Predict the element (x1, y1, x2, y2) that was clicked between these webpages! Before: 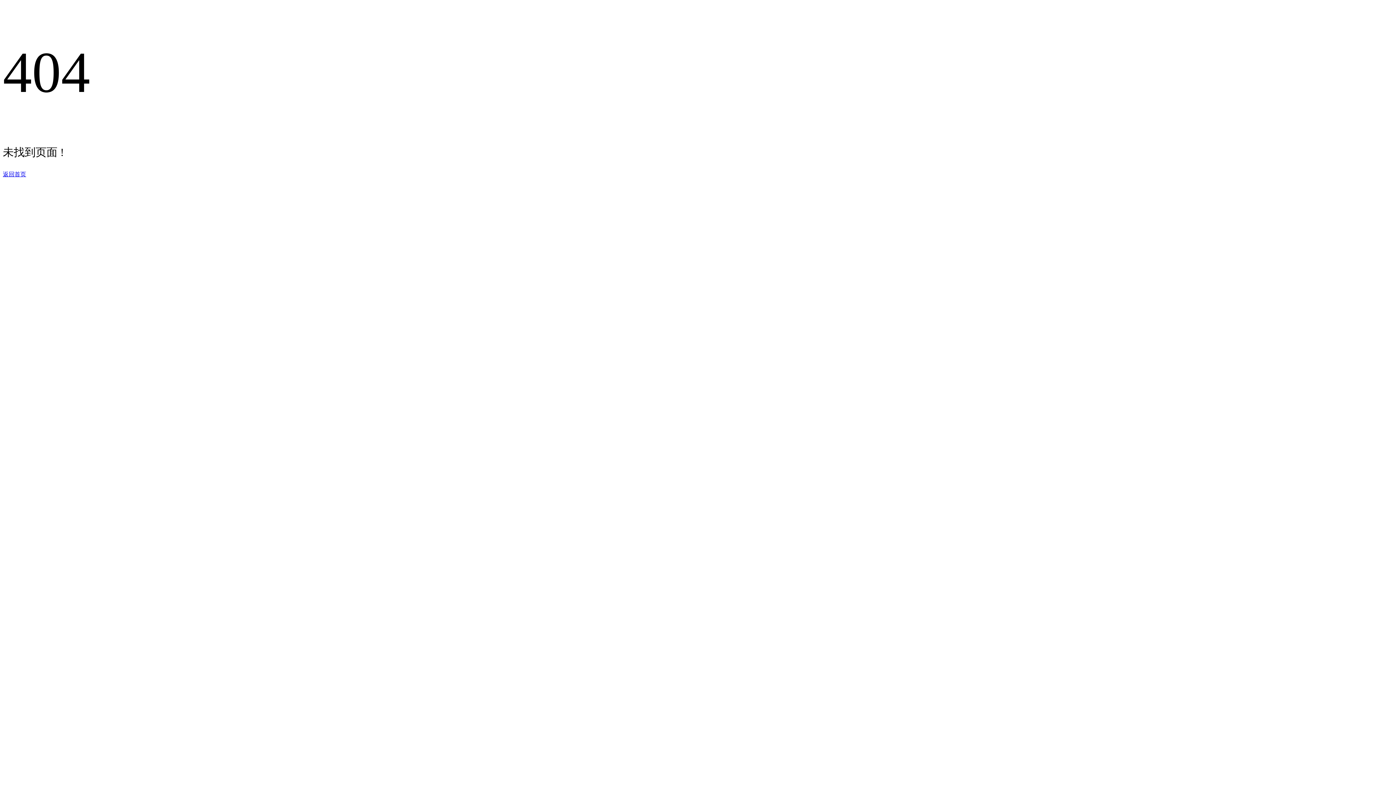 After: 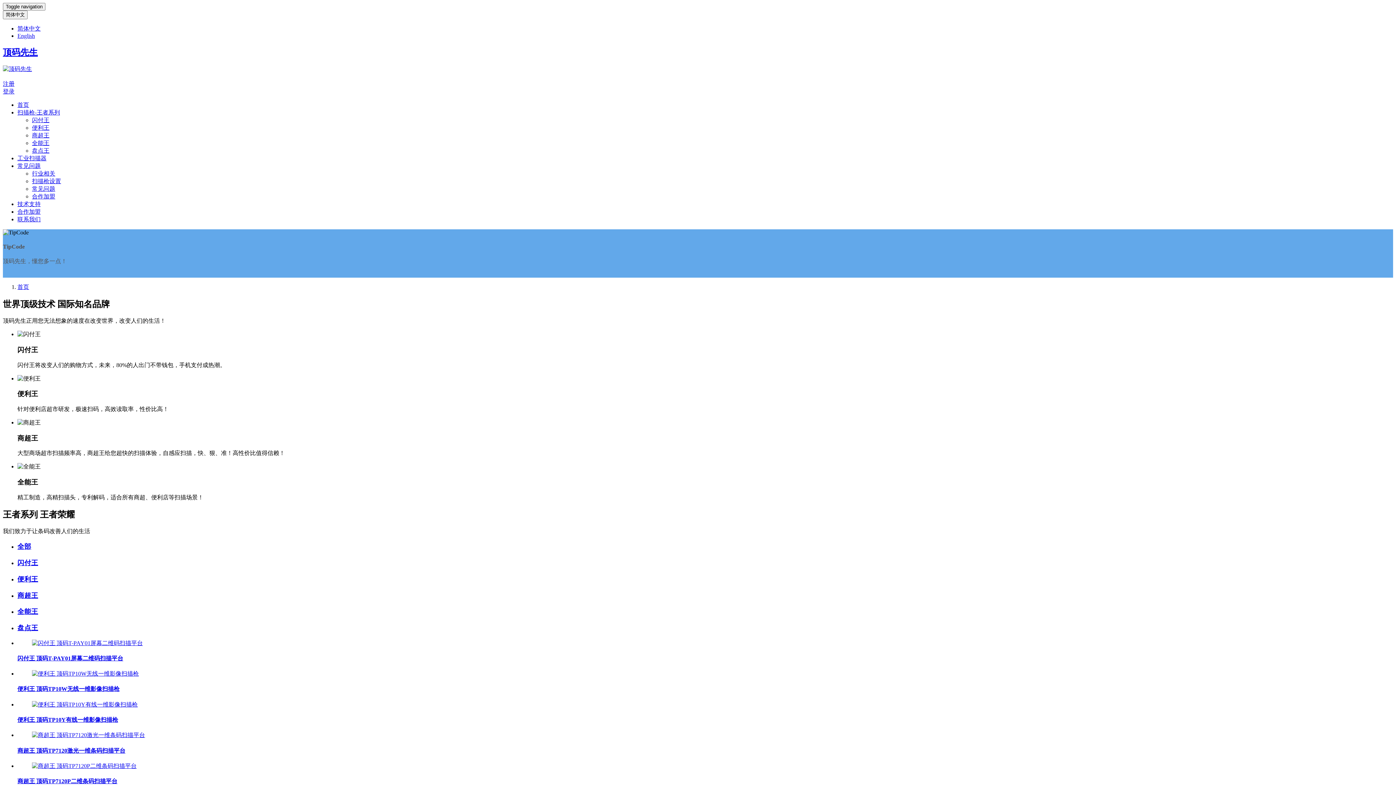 Action: bbox: (2, 171, 26, 177) label: 返回首页